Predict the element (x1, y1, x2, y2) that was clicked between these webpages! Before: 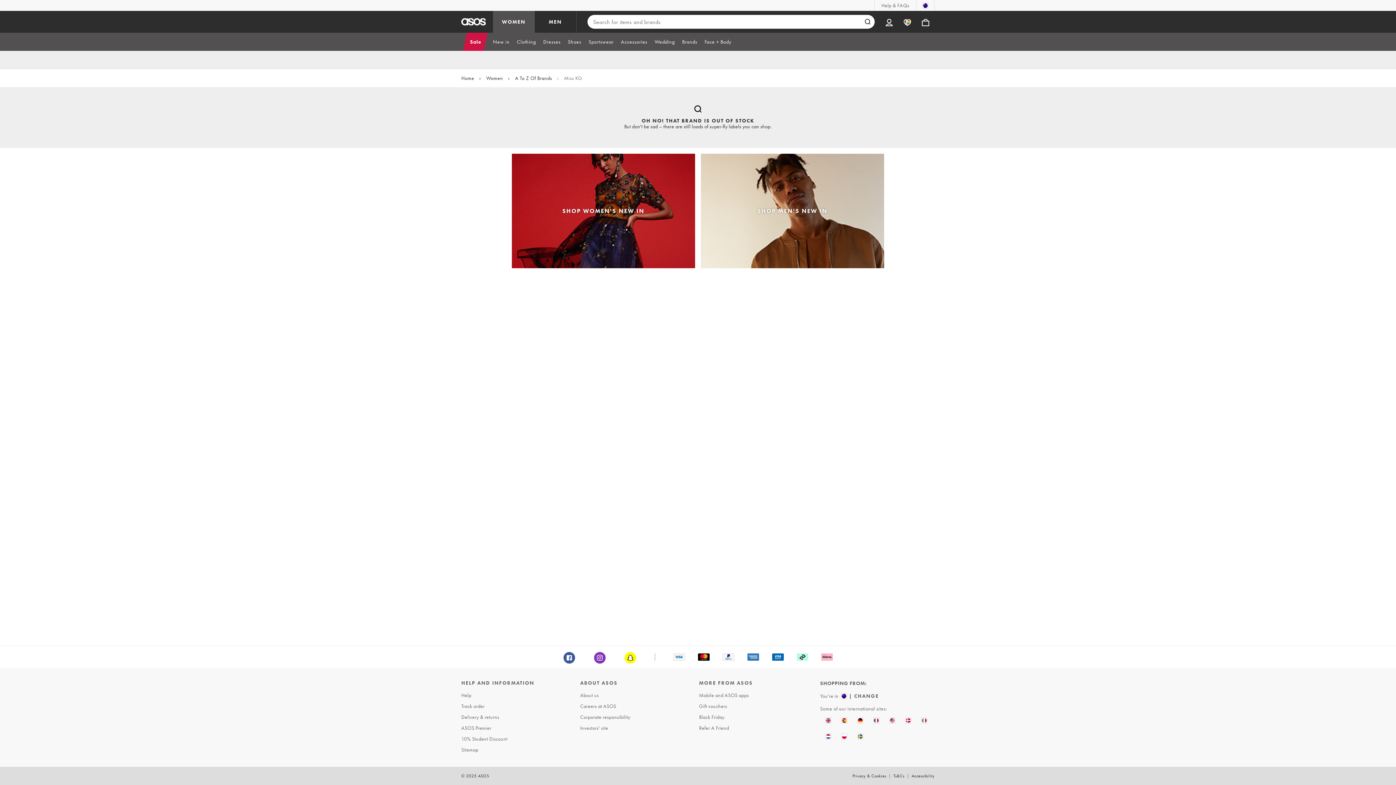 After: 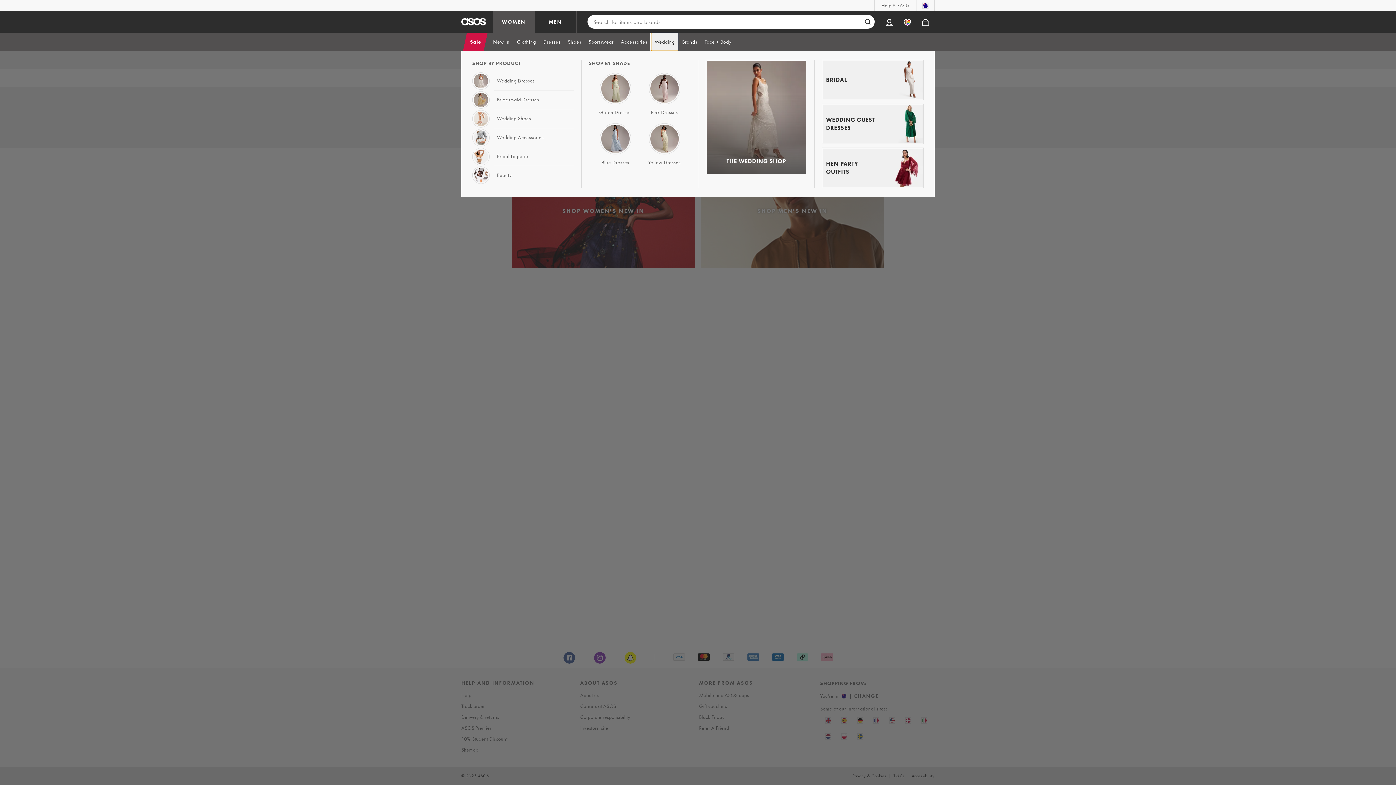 Action: label: Wedding bbox: (651, 32, 678, 50)